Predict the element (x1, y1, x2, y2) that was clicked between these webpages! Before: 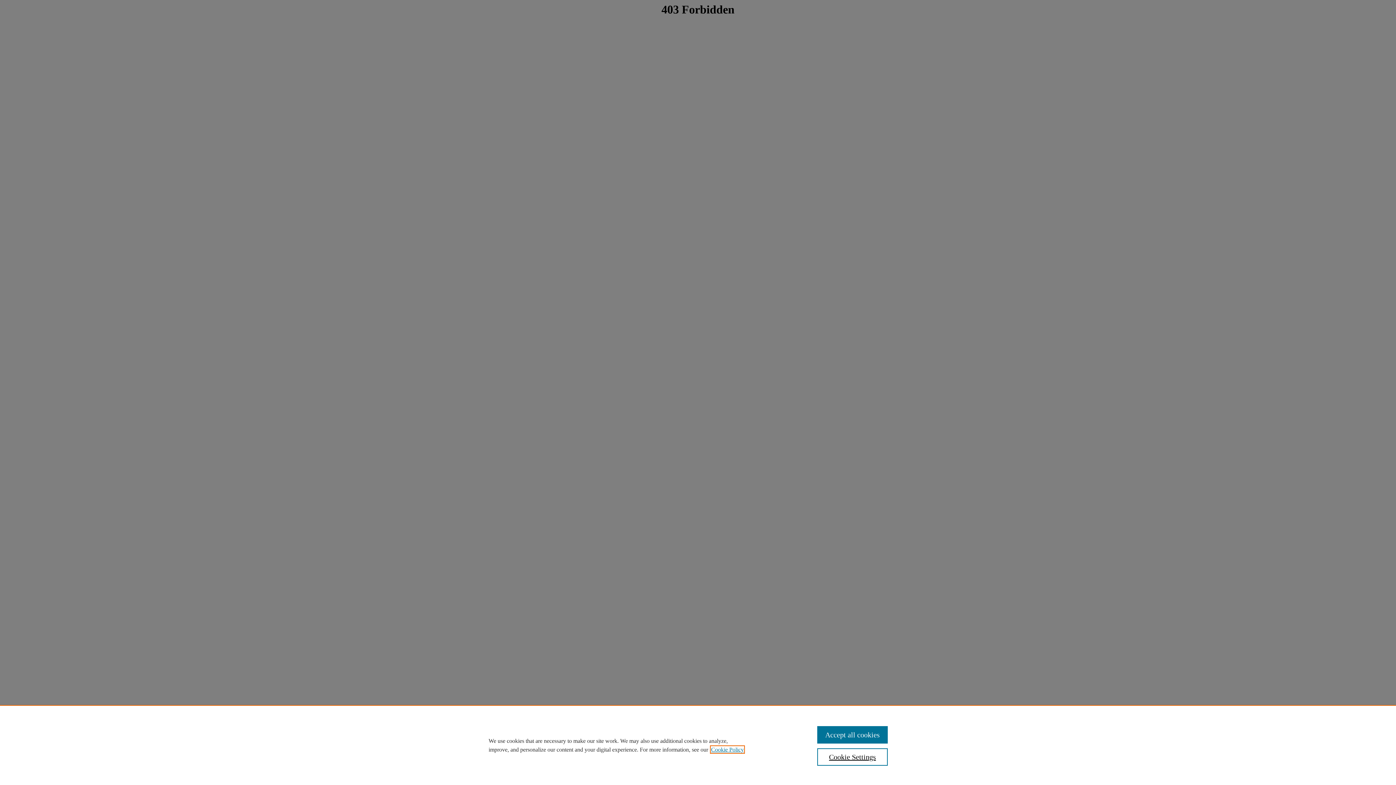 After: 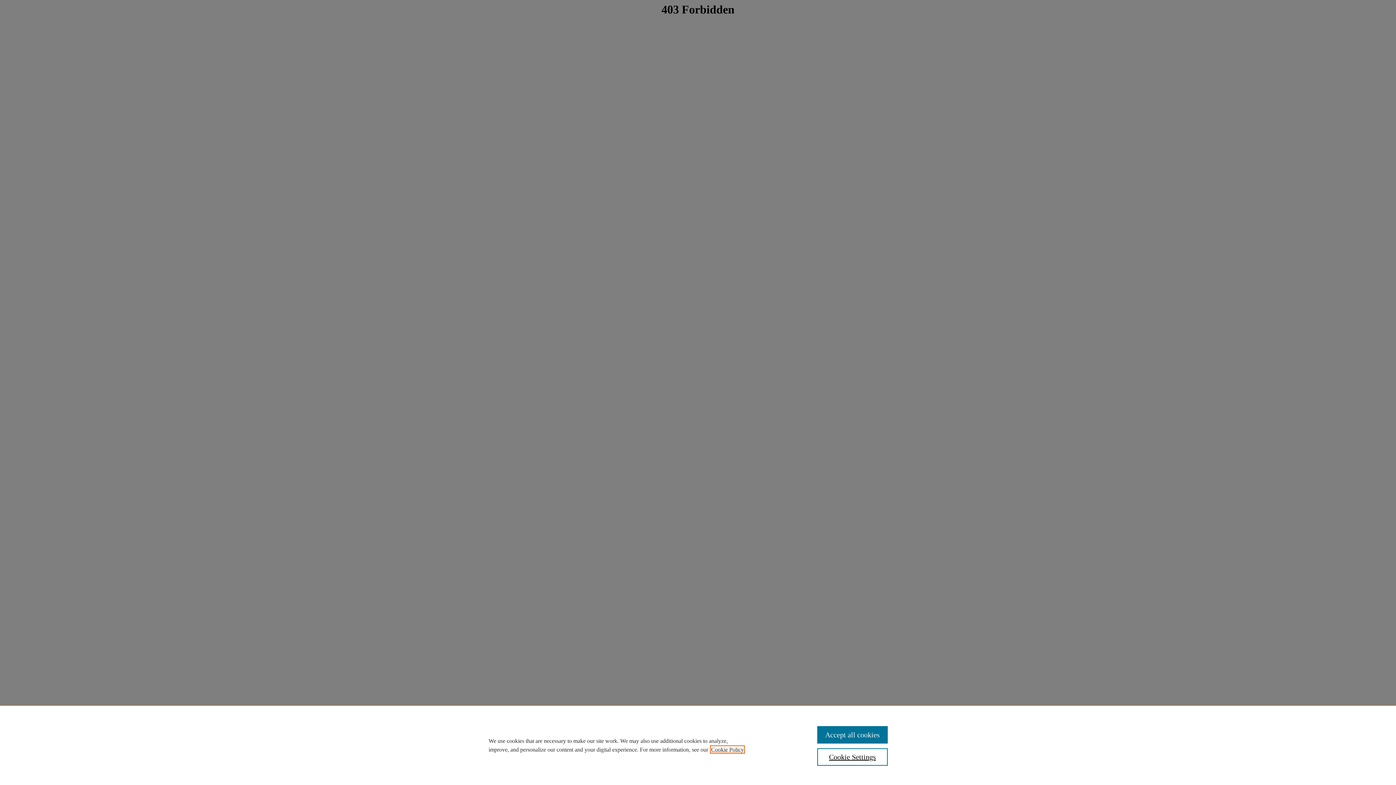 Action: label: , opens in a new tab bbox: (711, 746, 744, 753)